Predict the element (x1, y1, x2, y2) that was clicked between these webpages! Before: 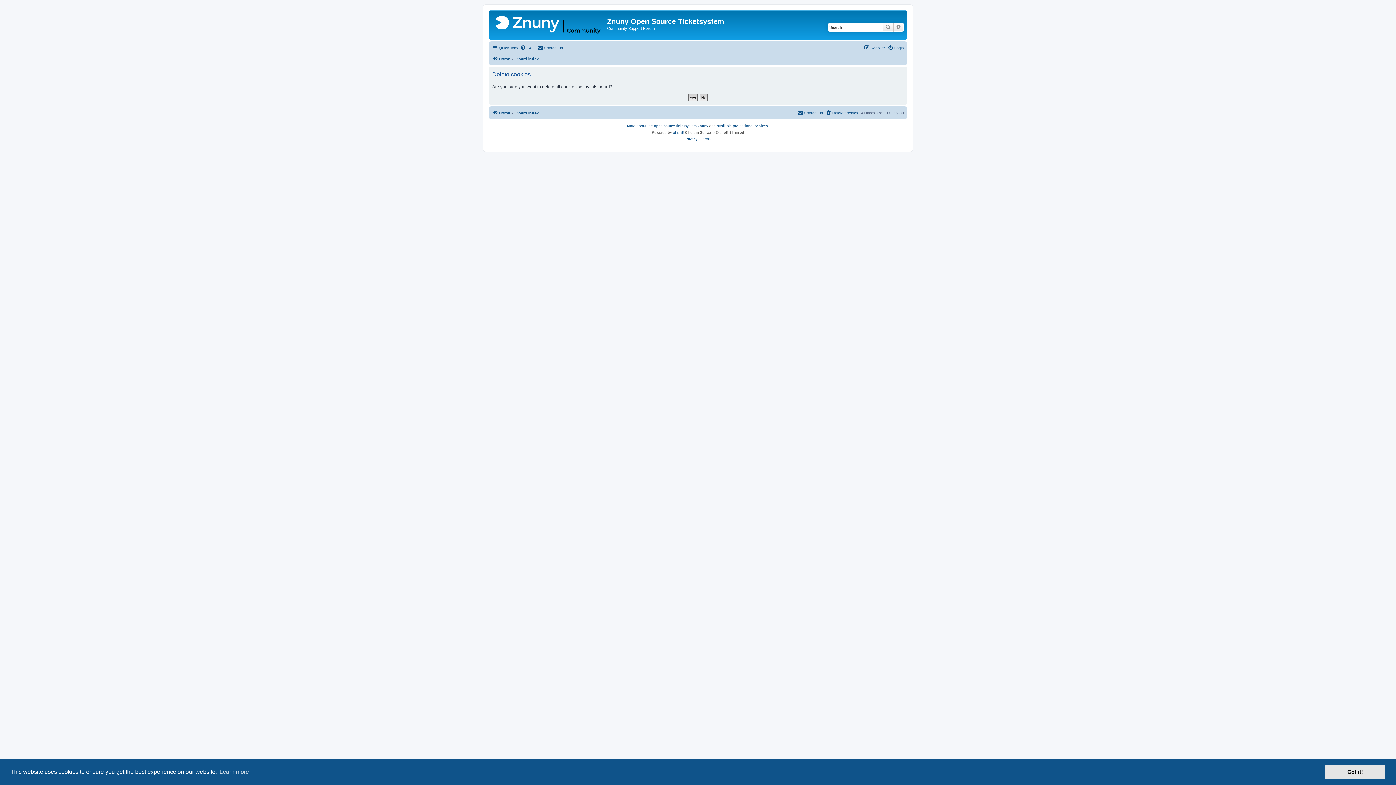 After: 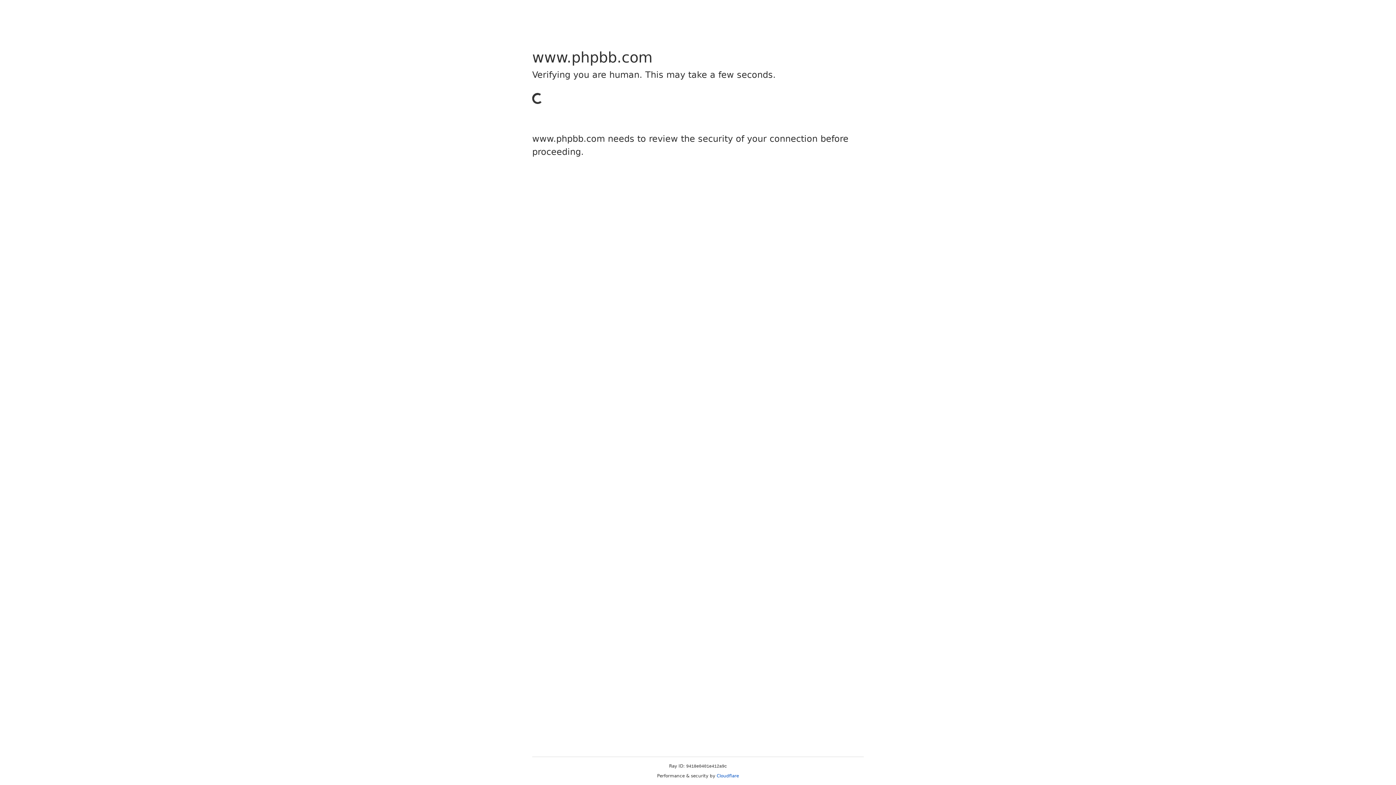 Action: bbox: (673, 129, 684, 136) label: phpBB